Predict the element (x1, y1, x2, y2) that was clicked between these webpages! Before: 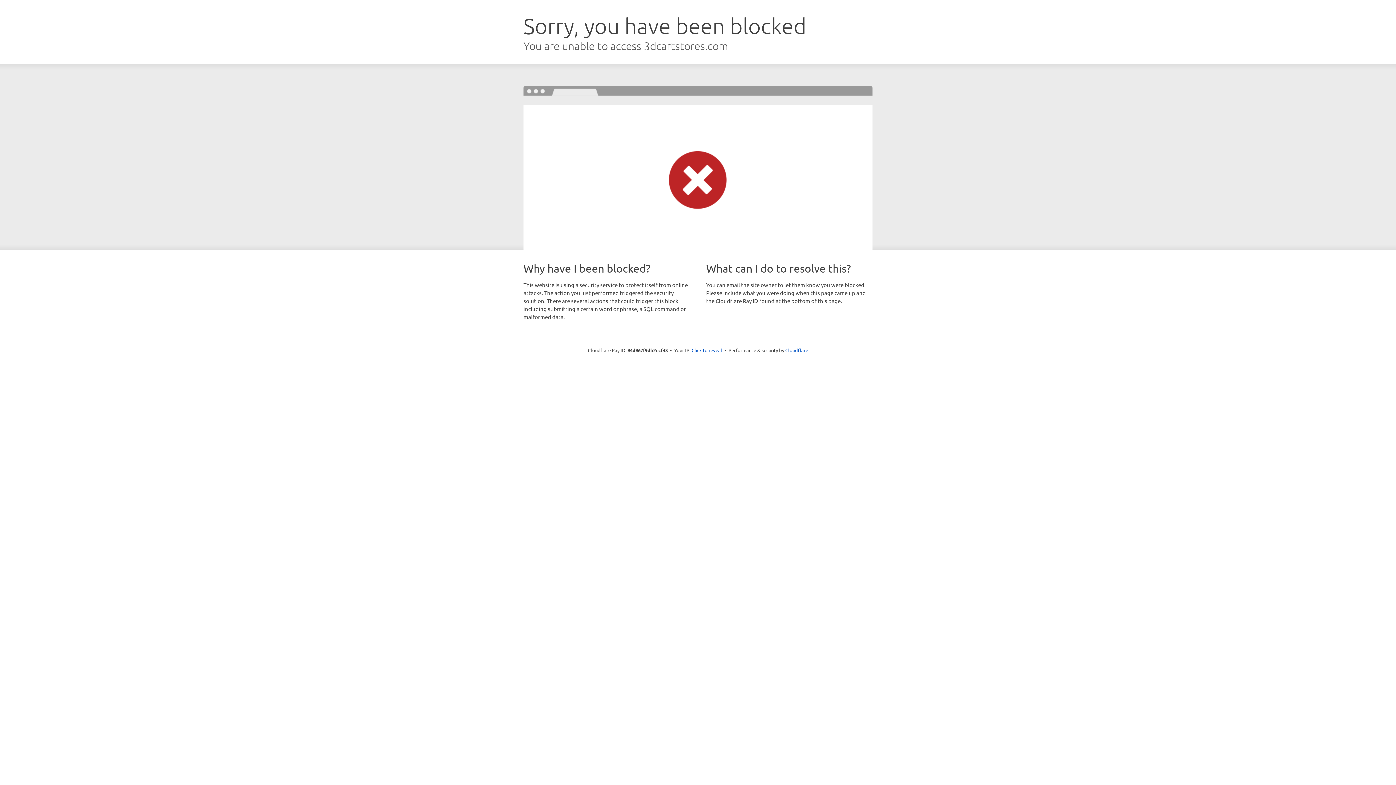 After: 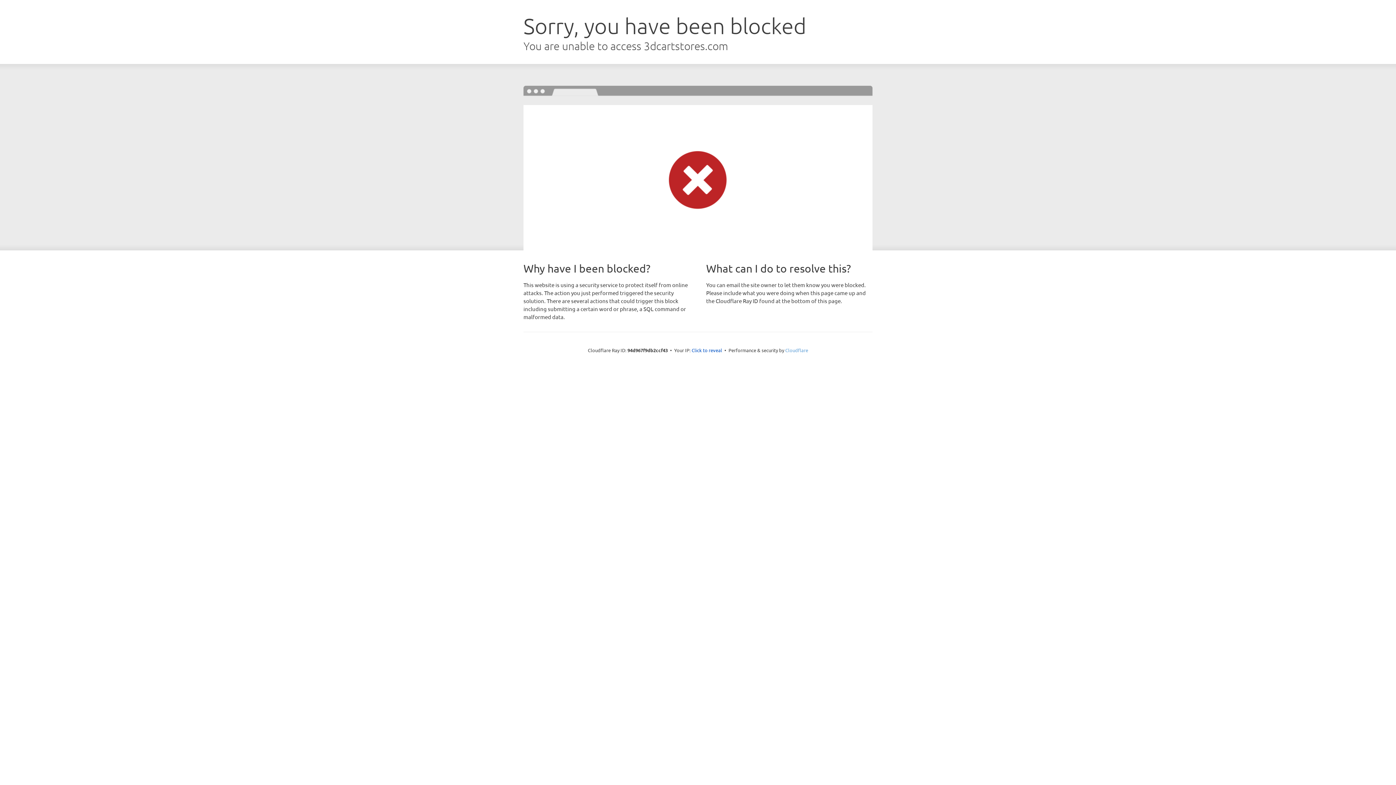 Action: bbox: (785, 347, 808, 353) label: Cloudflare